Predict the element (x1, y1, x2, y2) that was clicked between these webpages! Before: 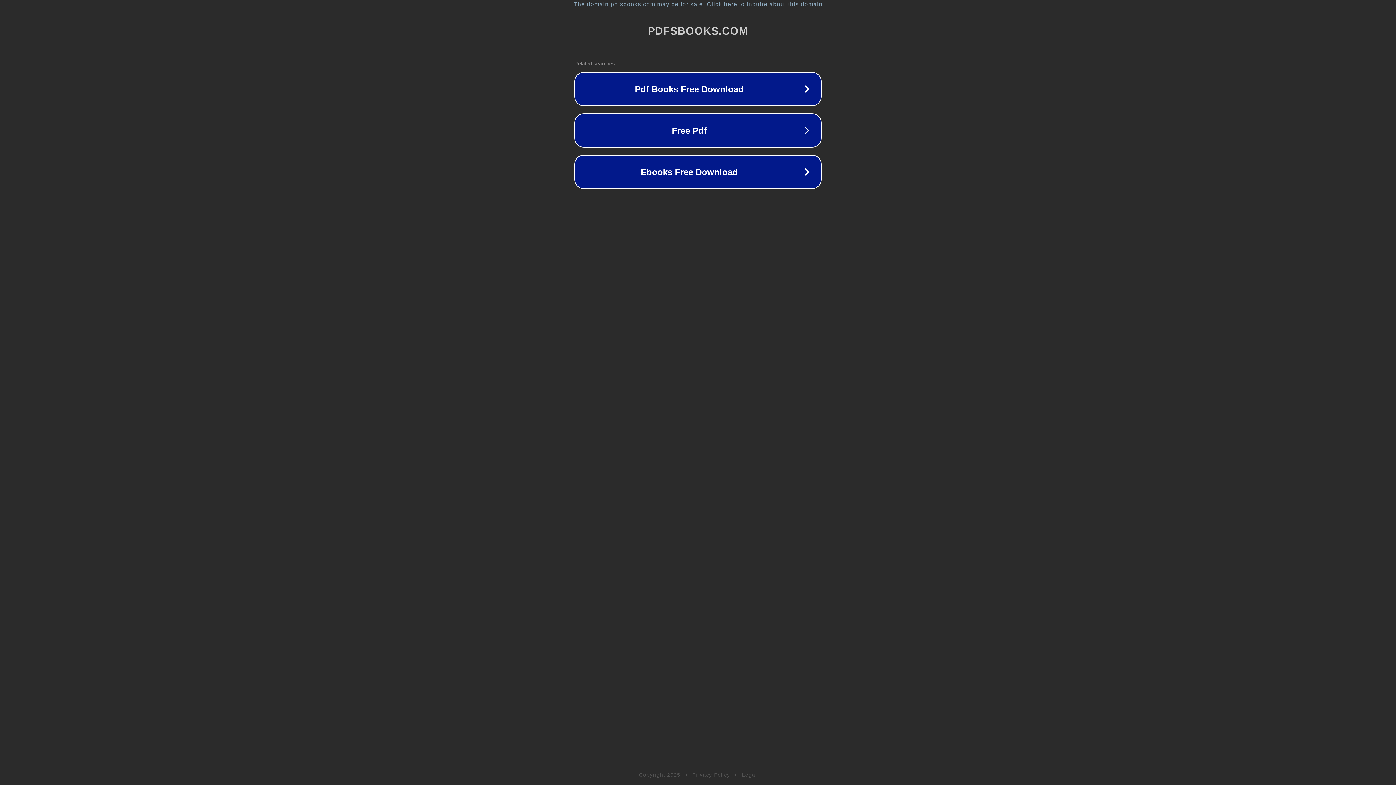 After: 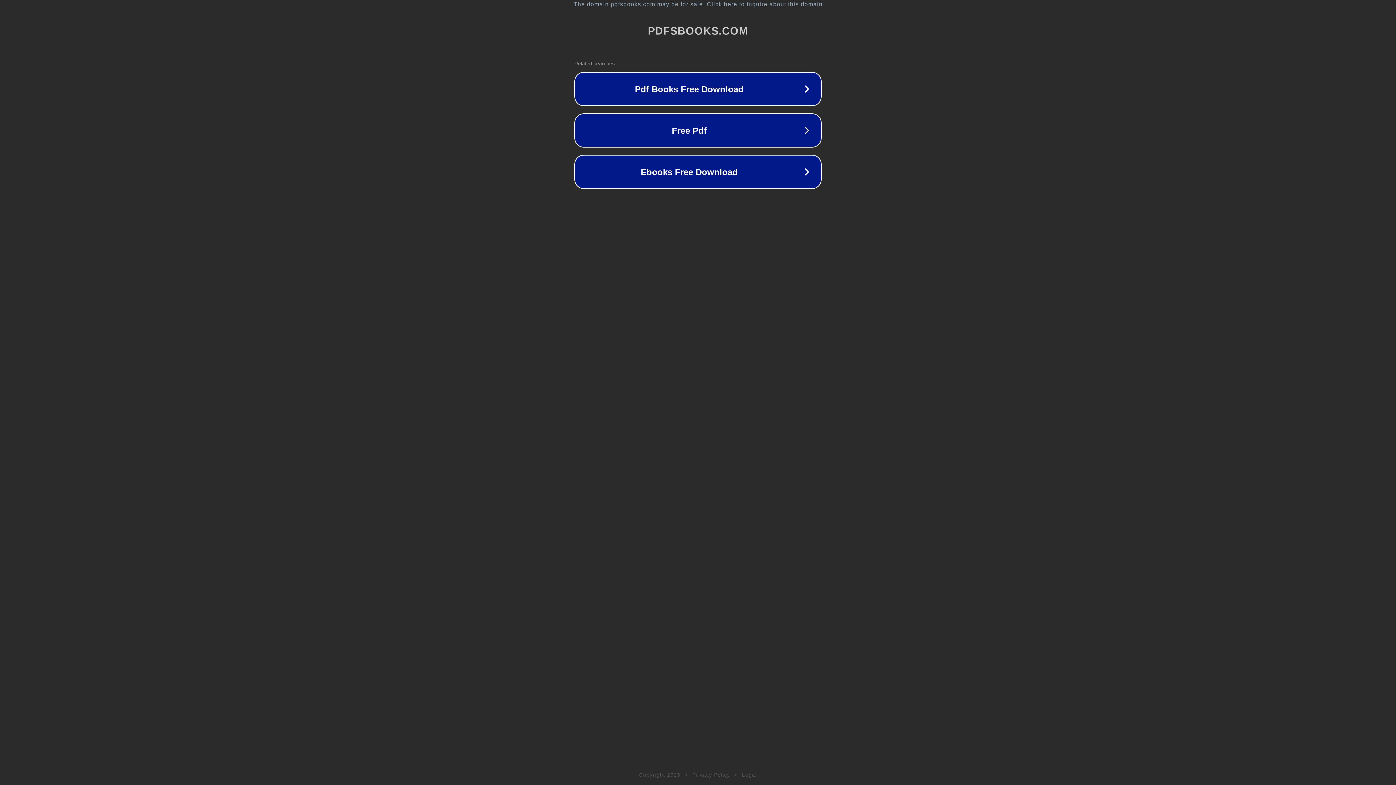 Action: bbox: (742, 772, 757, 778) label: Legal